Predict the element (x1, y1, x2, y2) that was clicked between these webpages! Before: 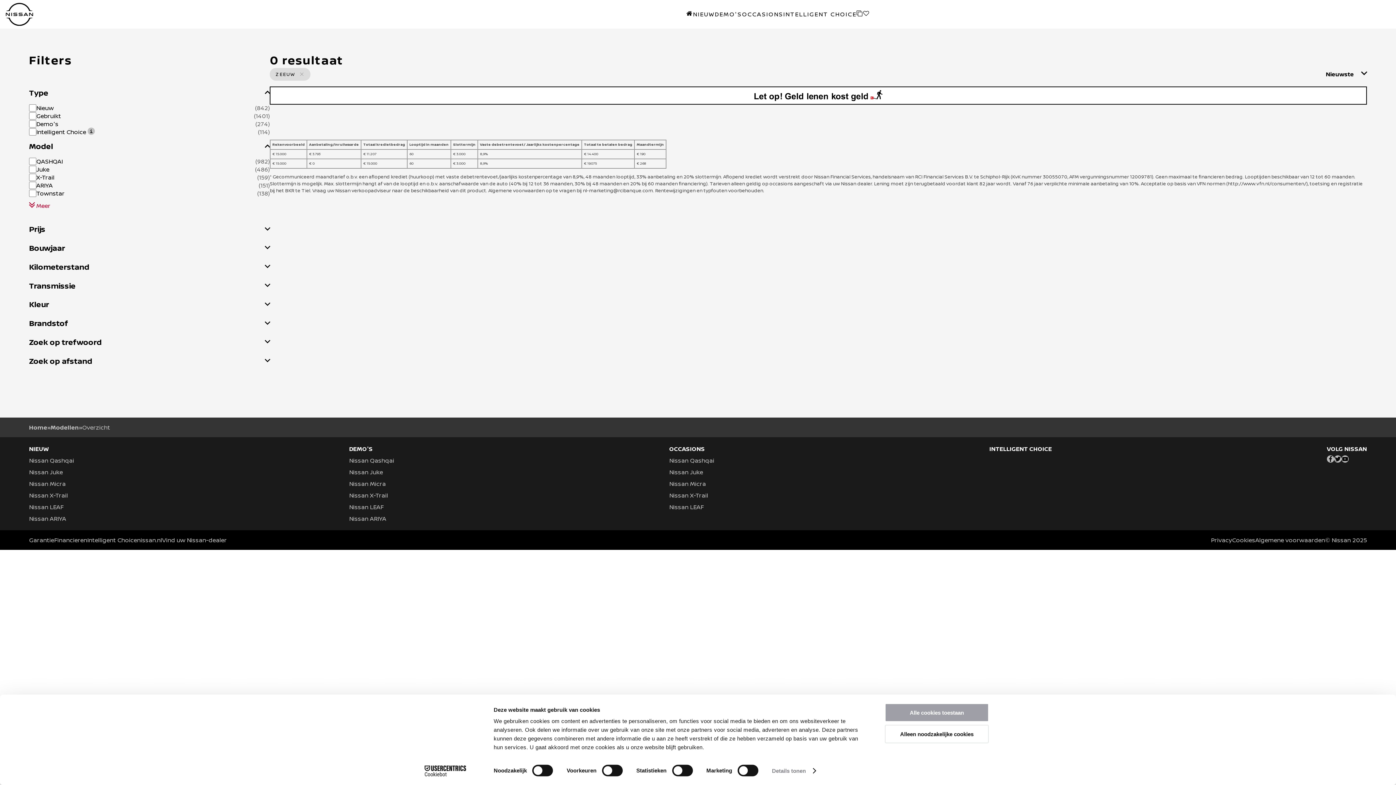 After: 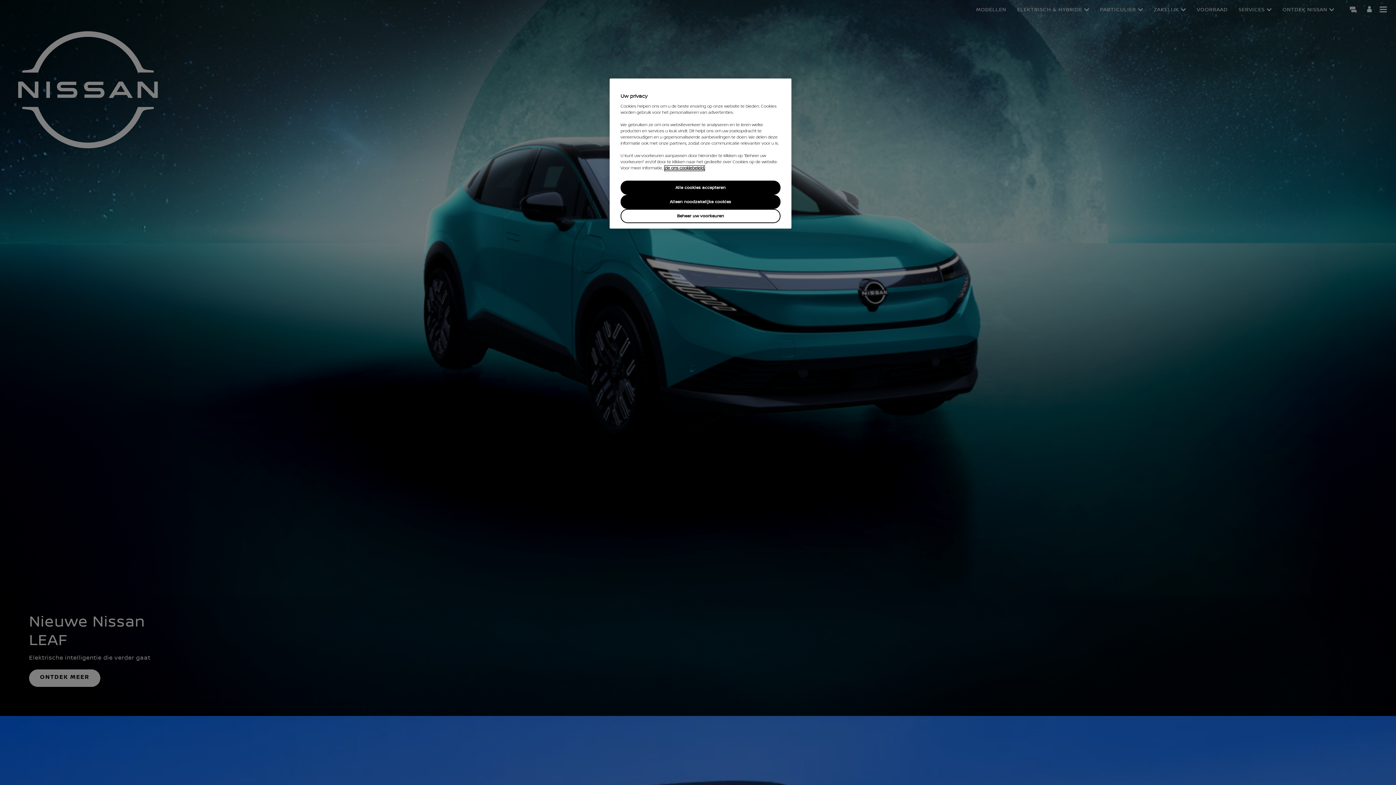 Action: label: nissan.nl bbox: (137, 536, 162, 544)